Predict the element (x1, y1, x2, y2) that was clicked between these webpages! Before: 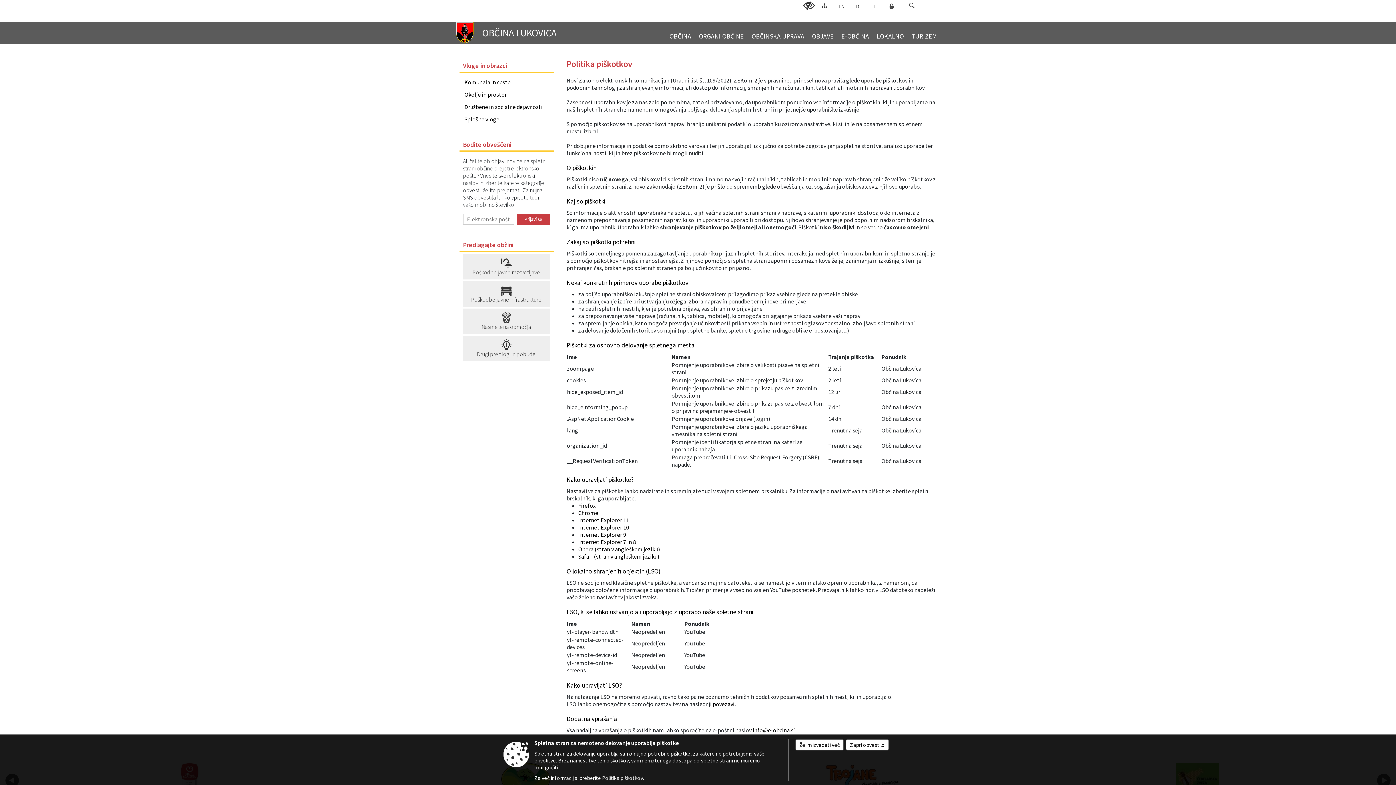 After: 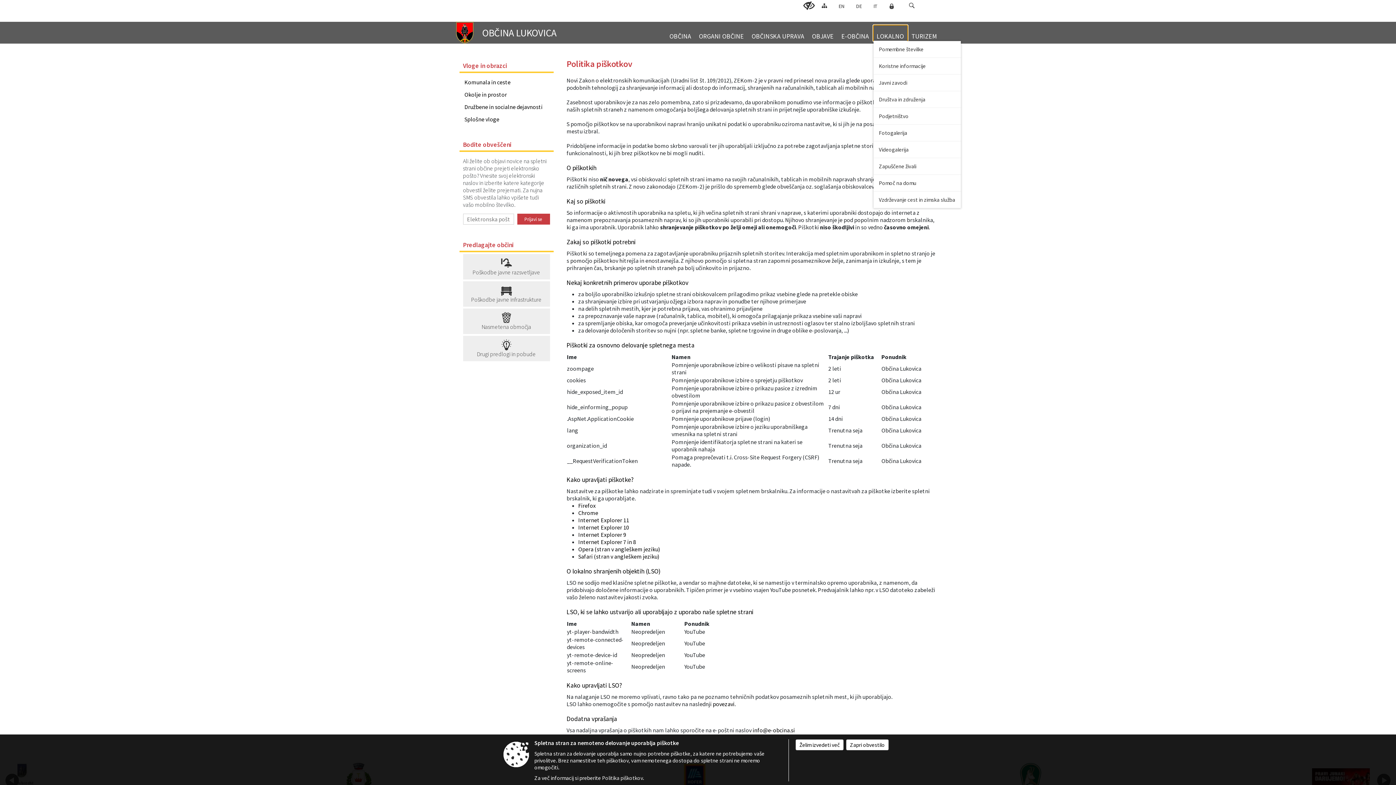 Action: label: LOKALNO bbox: (873, 25, 907, 40)